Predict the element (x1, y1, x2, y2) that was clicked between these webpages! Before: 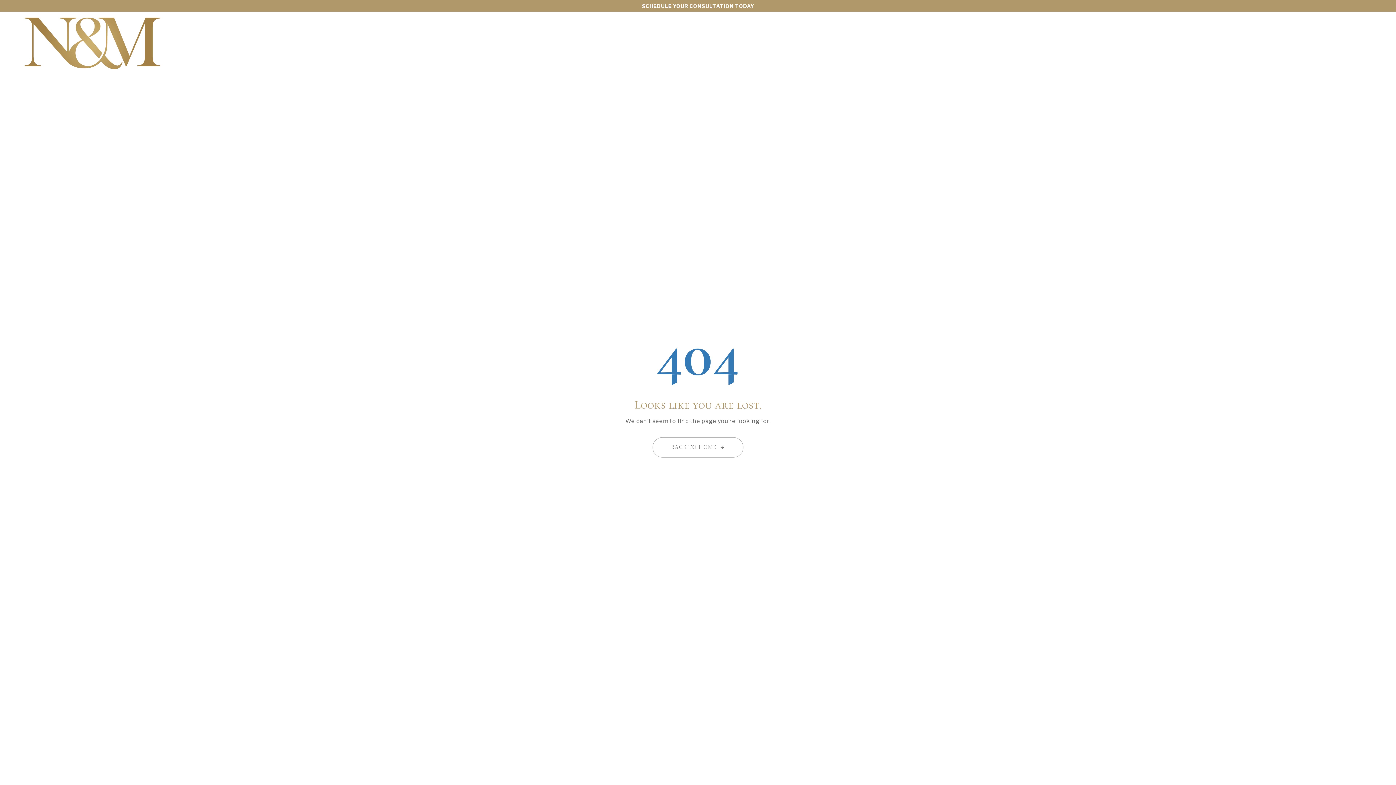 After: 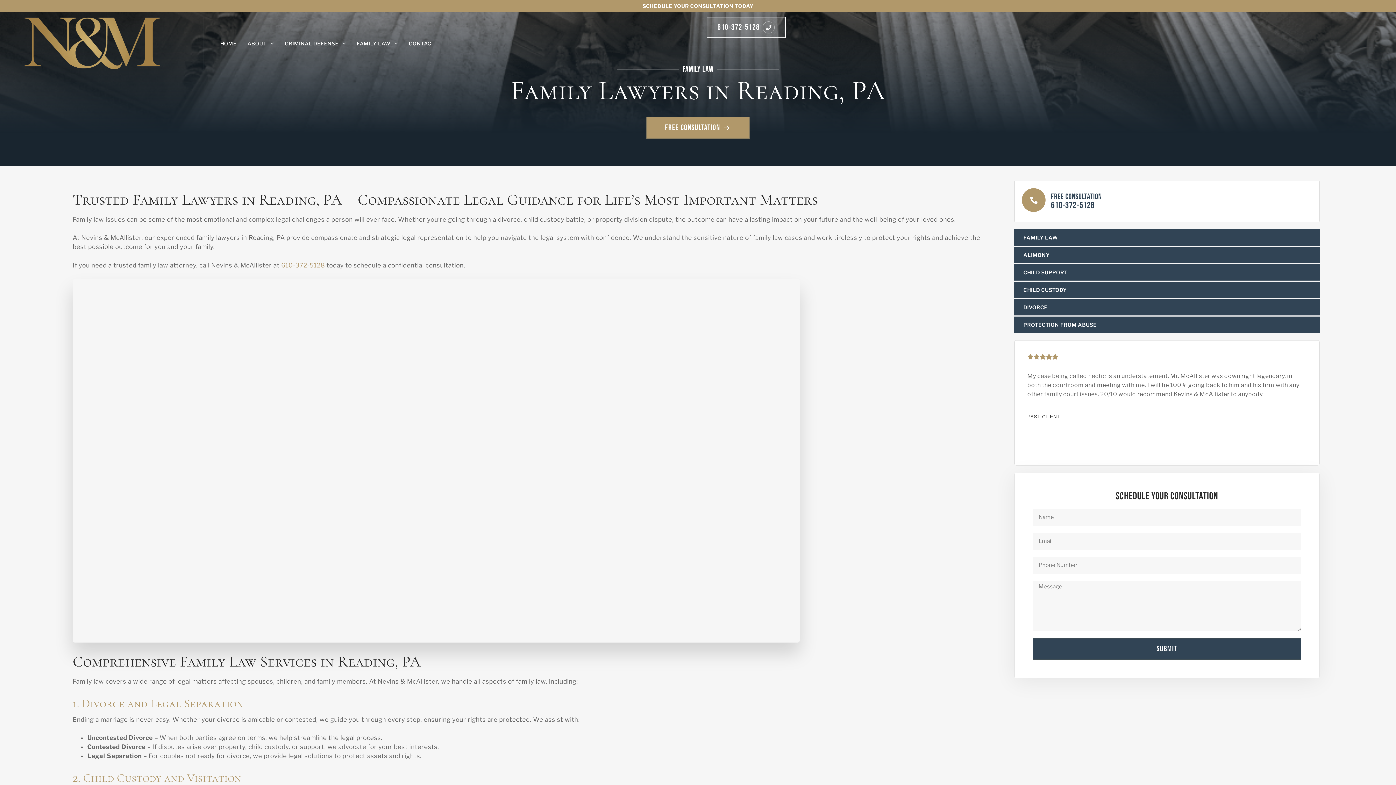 Action: bbox: (349, 17, 400, 69) label: FAMILY LAW